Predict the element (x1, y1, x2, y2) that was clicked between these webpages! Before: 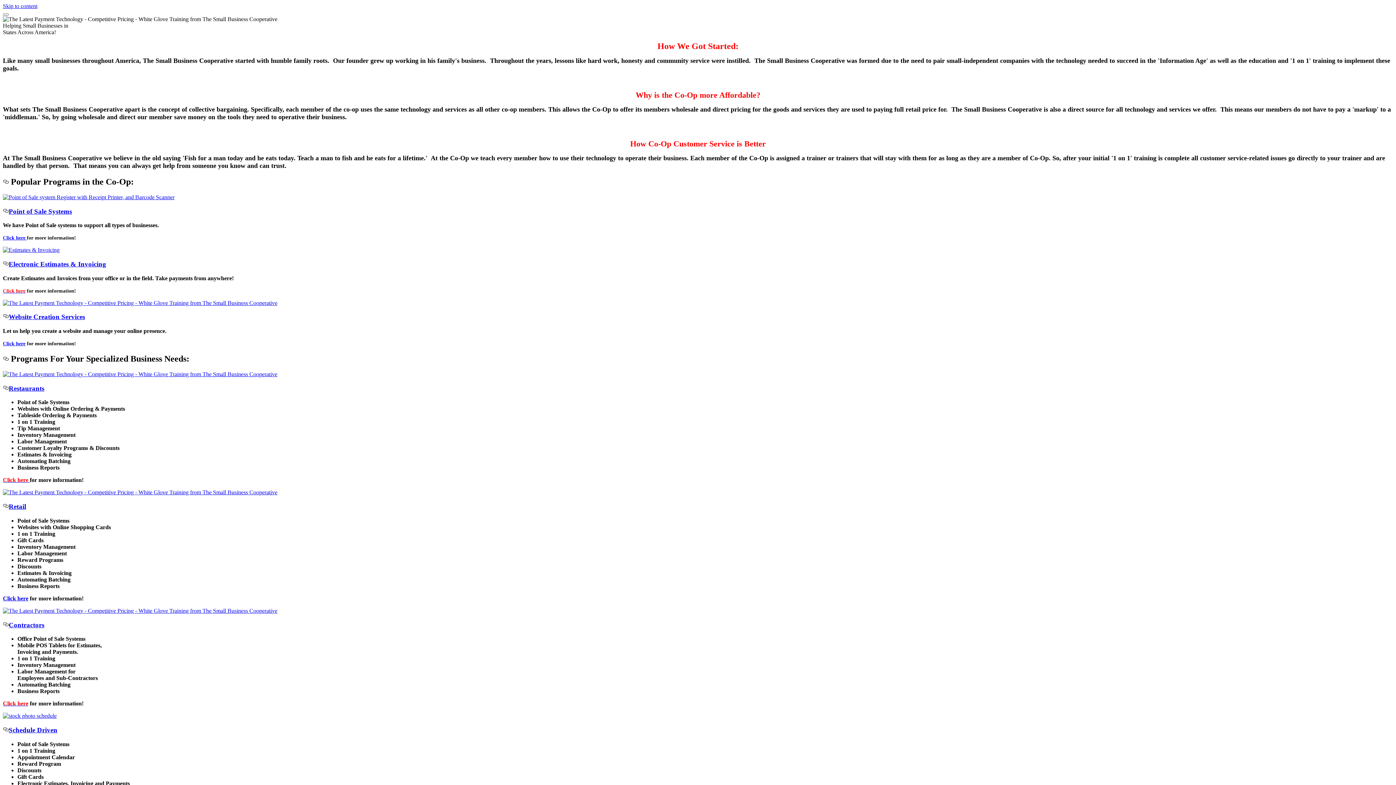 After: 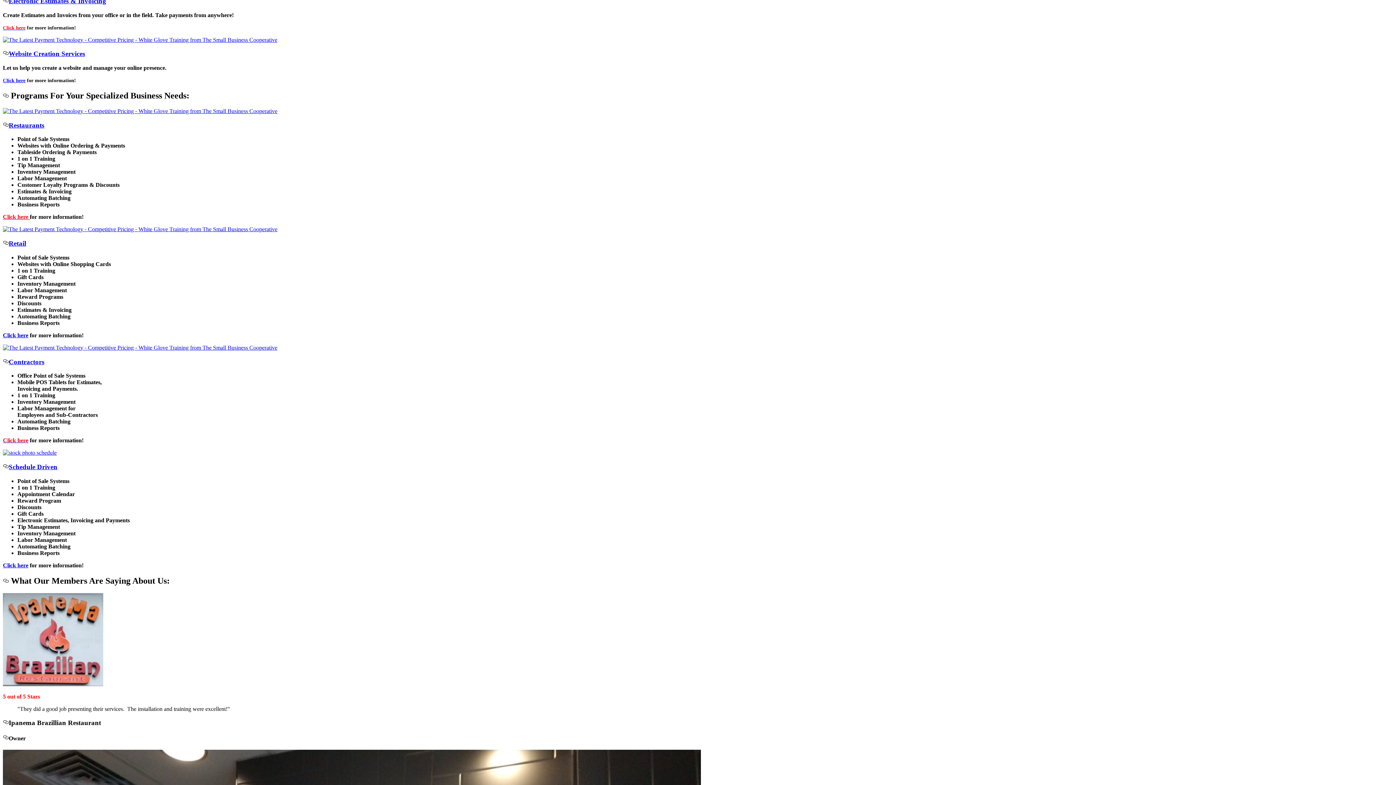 Action: bbox: (2, 354, 8, 363)